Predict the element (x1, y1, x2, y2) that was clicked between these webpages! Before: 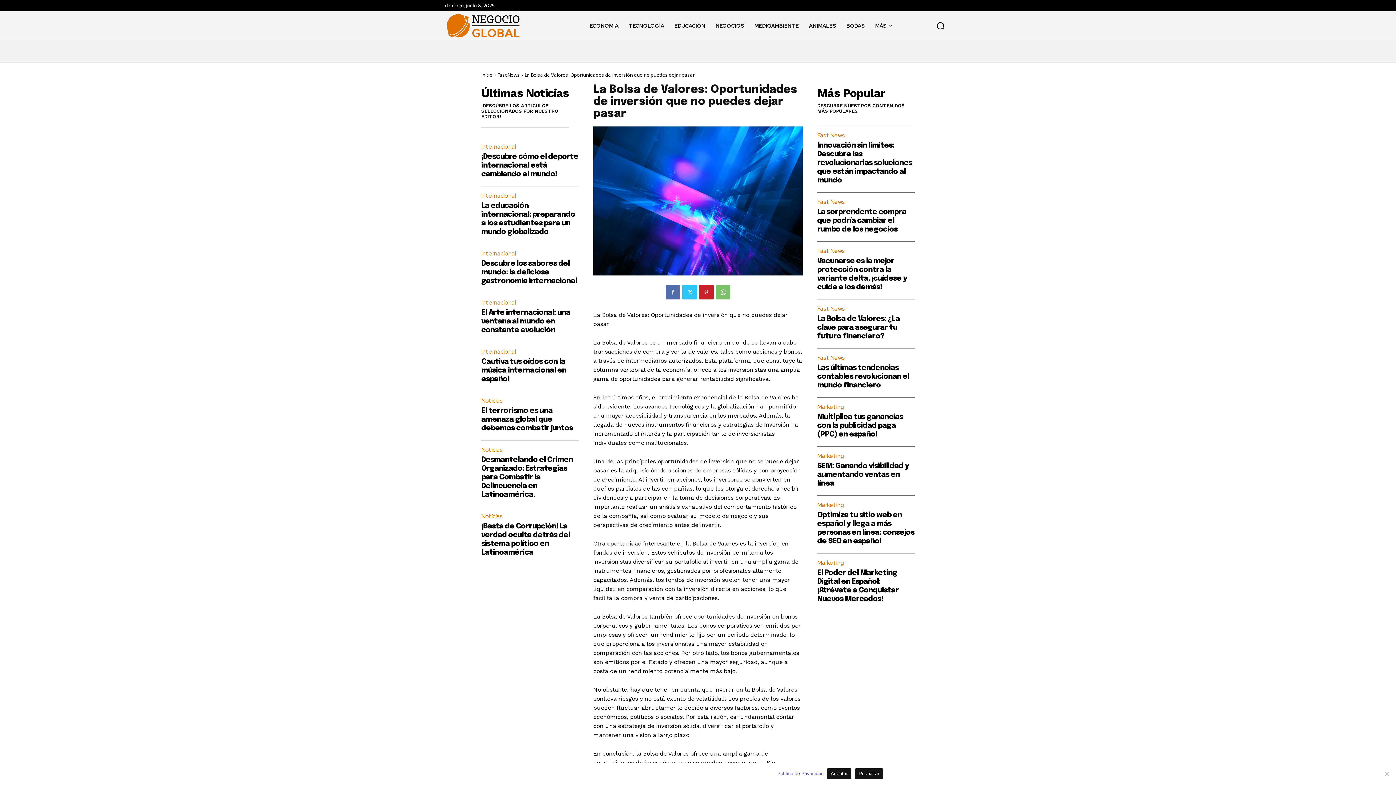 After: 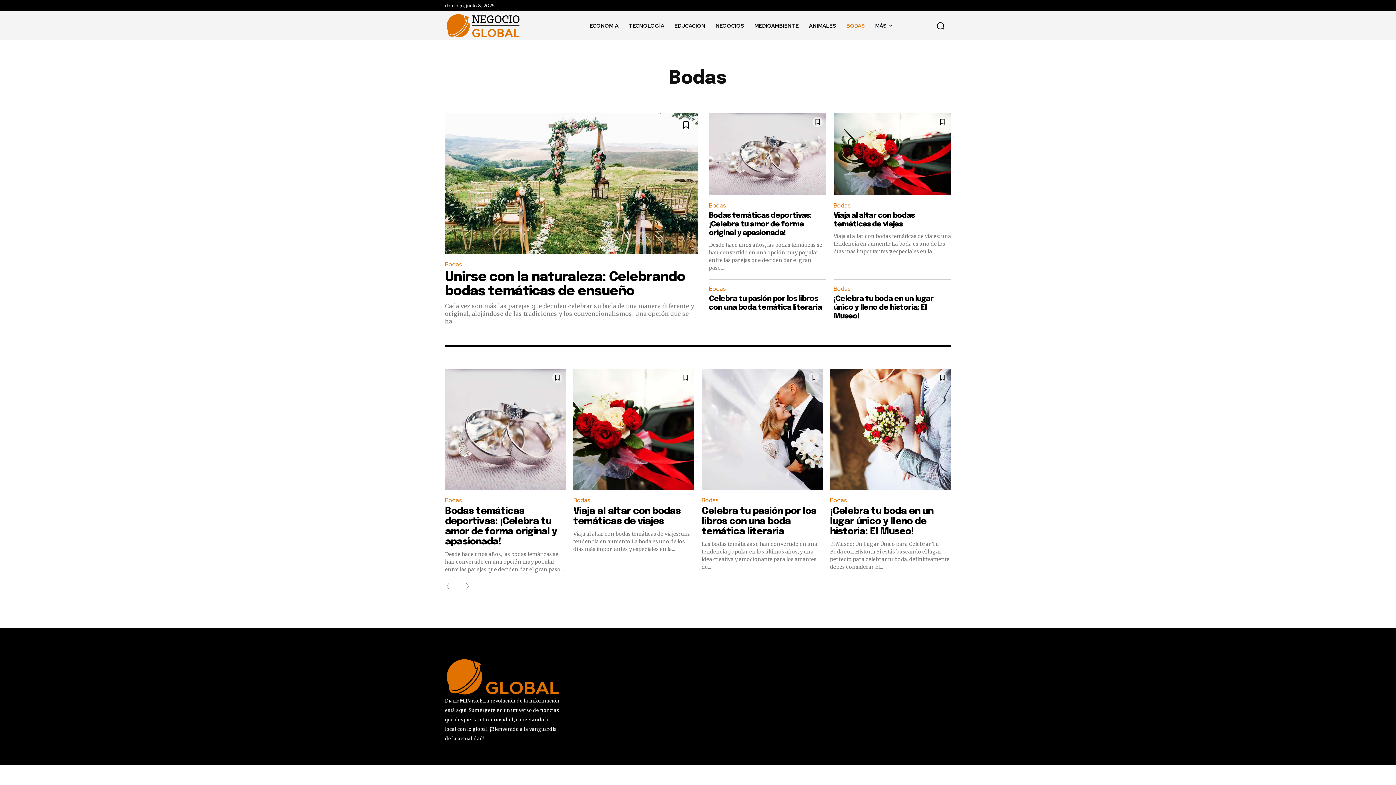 Action: label: BODAS bbox: (841, 11, 870, 40)